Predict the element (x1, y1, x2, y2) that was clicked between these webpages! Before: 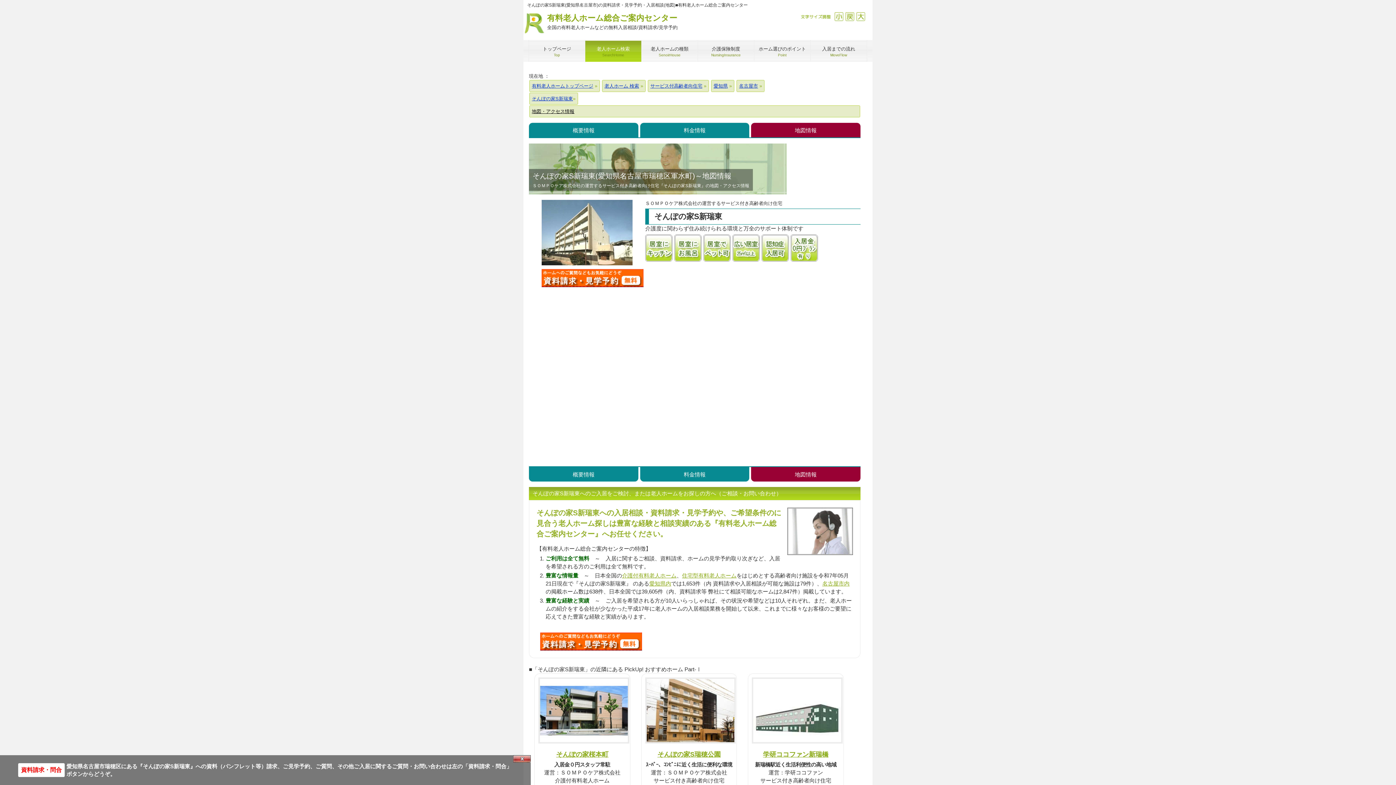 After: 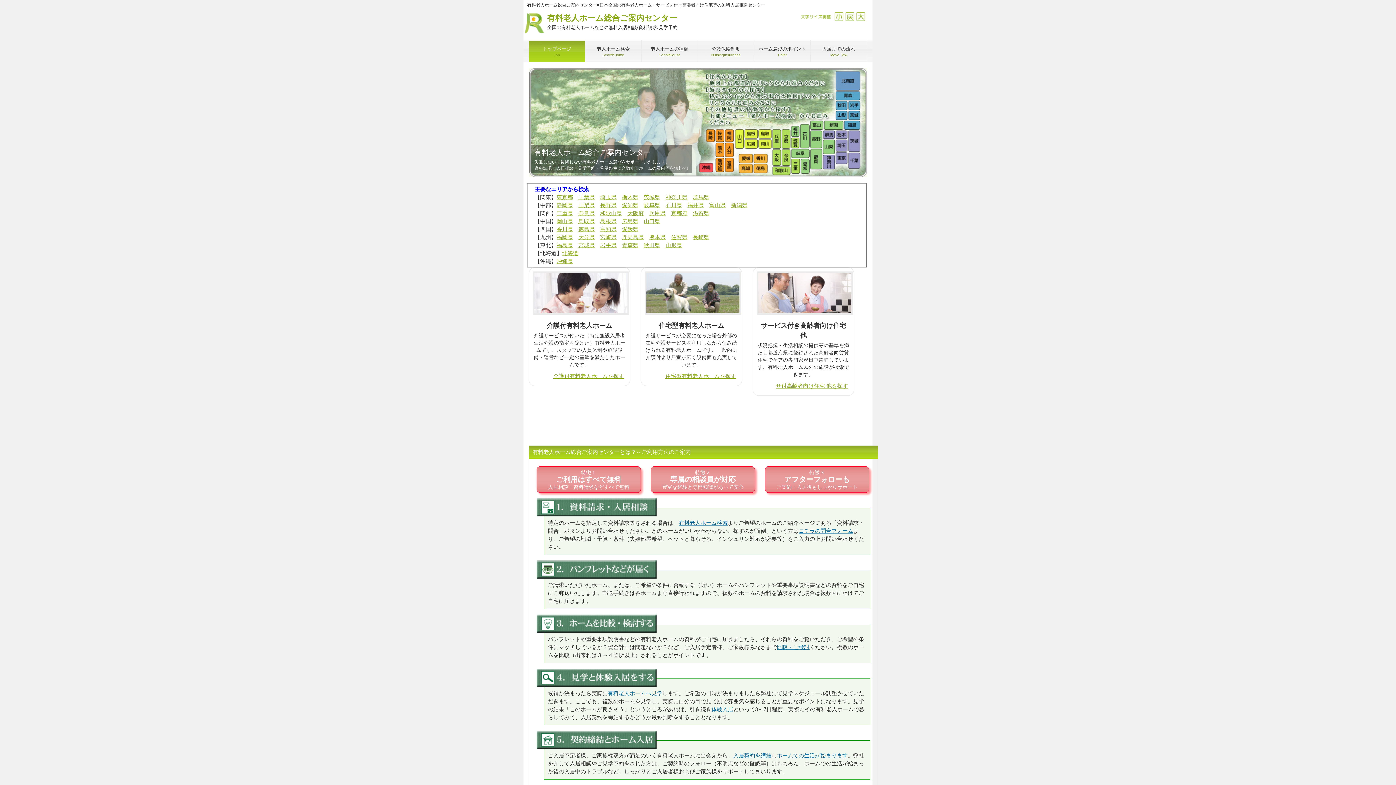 Action: label: 有料老人ホーム総合ご案内センター
全国の有料老人ホームなどの無料入居相談/資料請求/見学予約 bbox: (547, 13, 677, 30)